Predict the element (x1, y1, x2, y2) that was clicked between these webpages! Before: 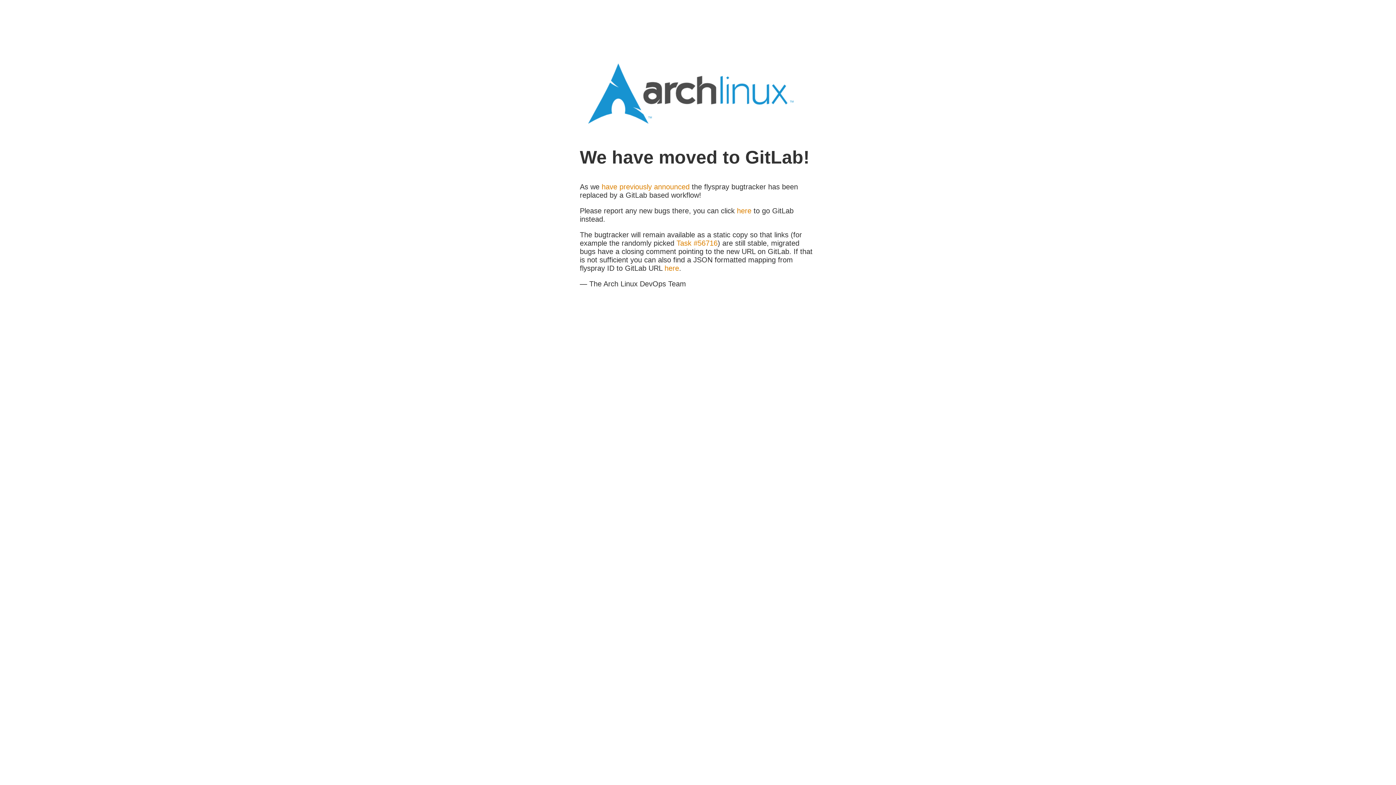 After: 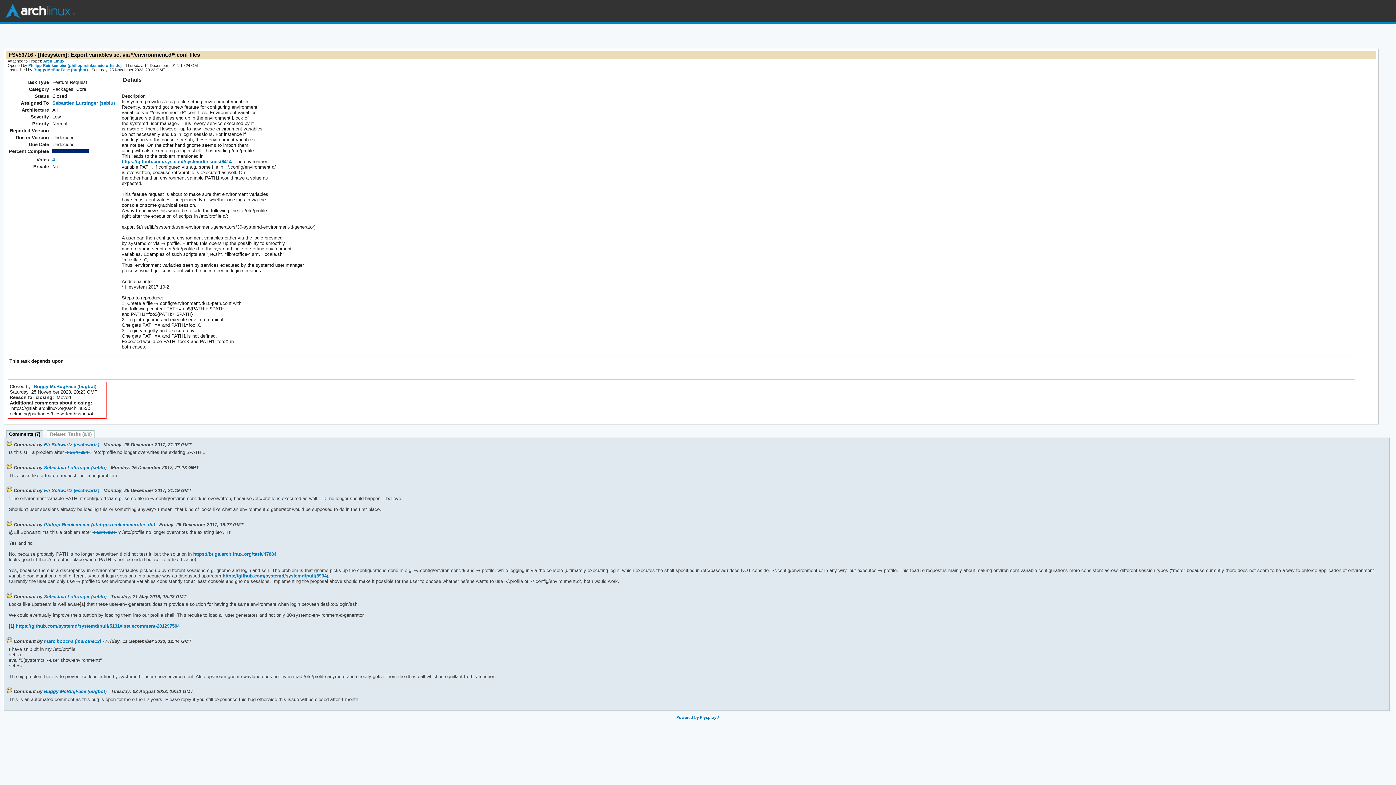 Action: bbox: (676, 239, 717, 247) label: Task #56716